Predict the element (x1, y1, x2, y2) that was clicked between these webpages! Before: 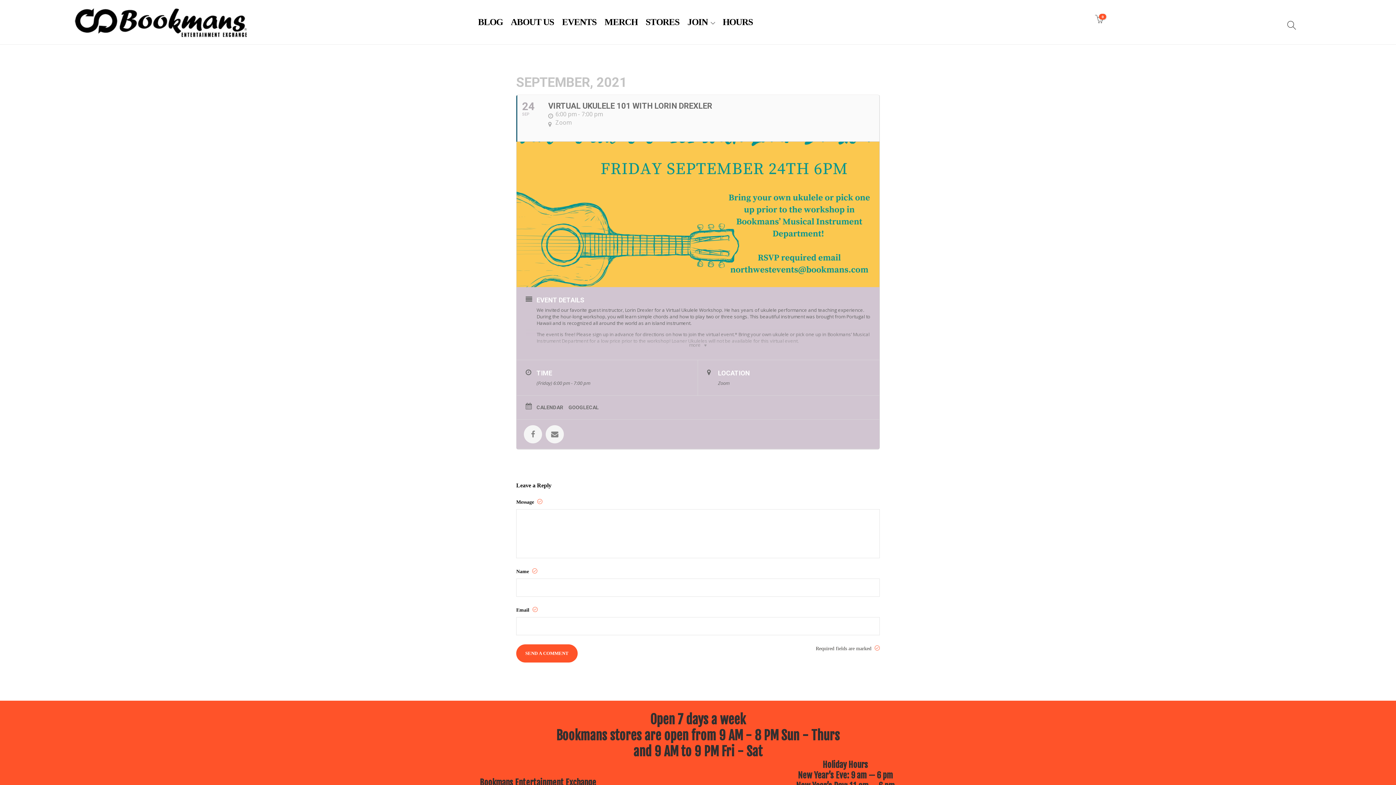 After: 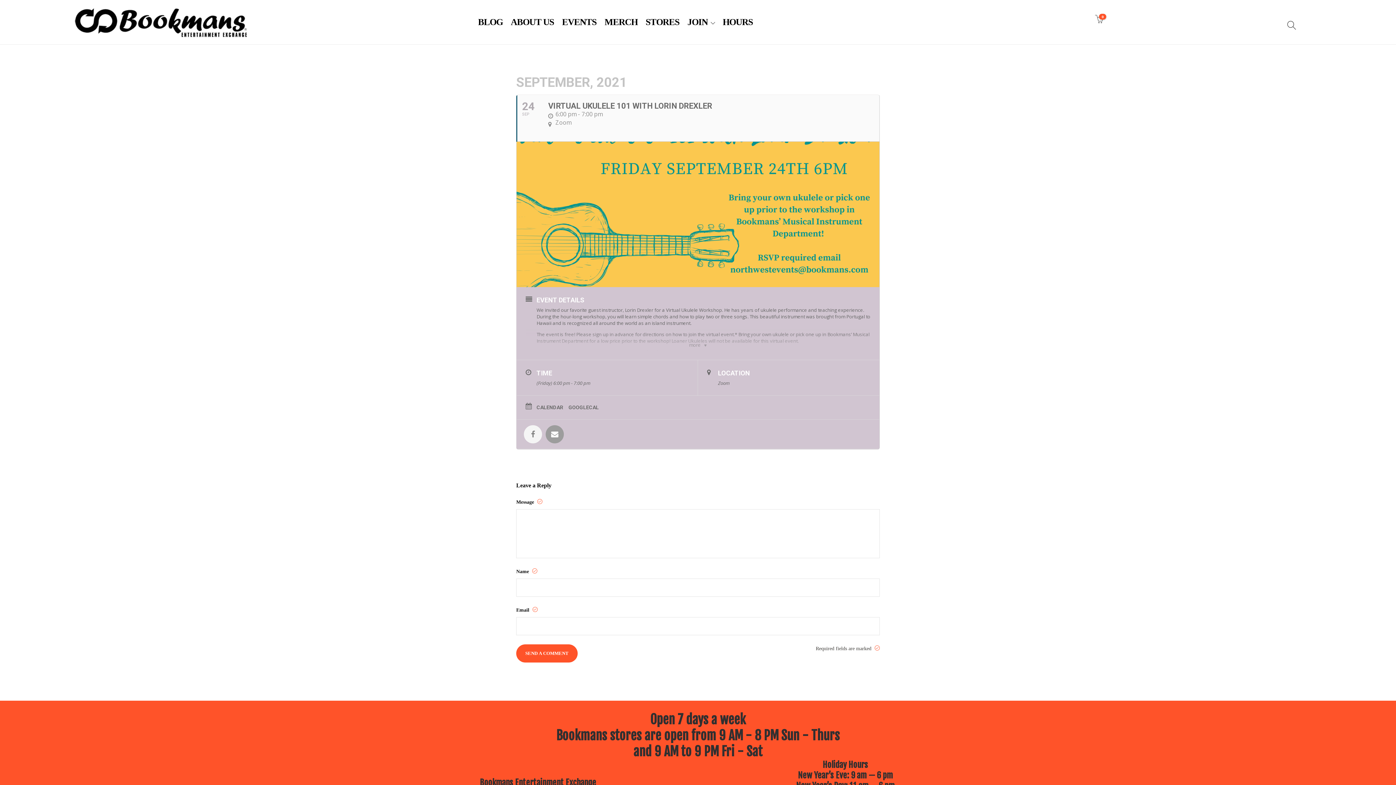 Action: bbox: (545, 425, 564, 443)